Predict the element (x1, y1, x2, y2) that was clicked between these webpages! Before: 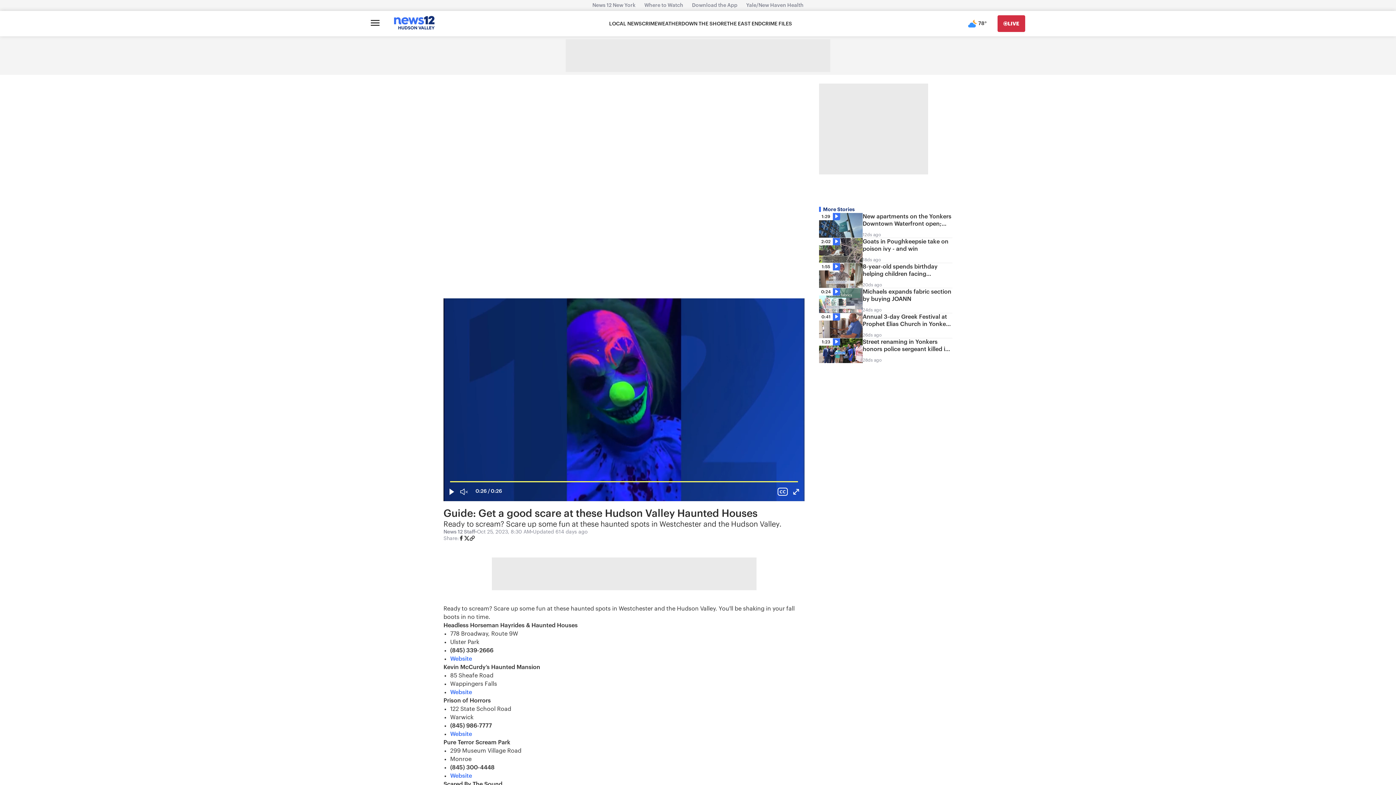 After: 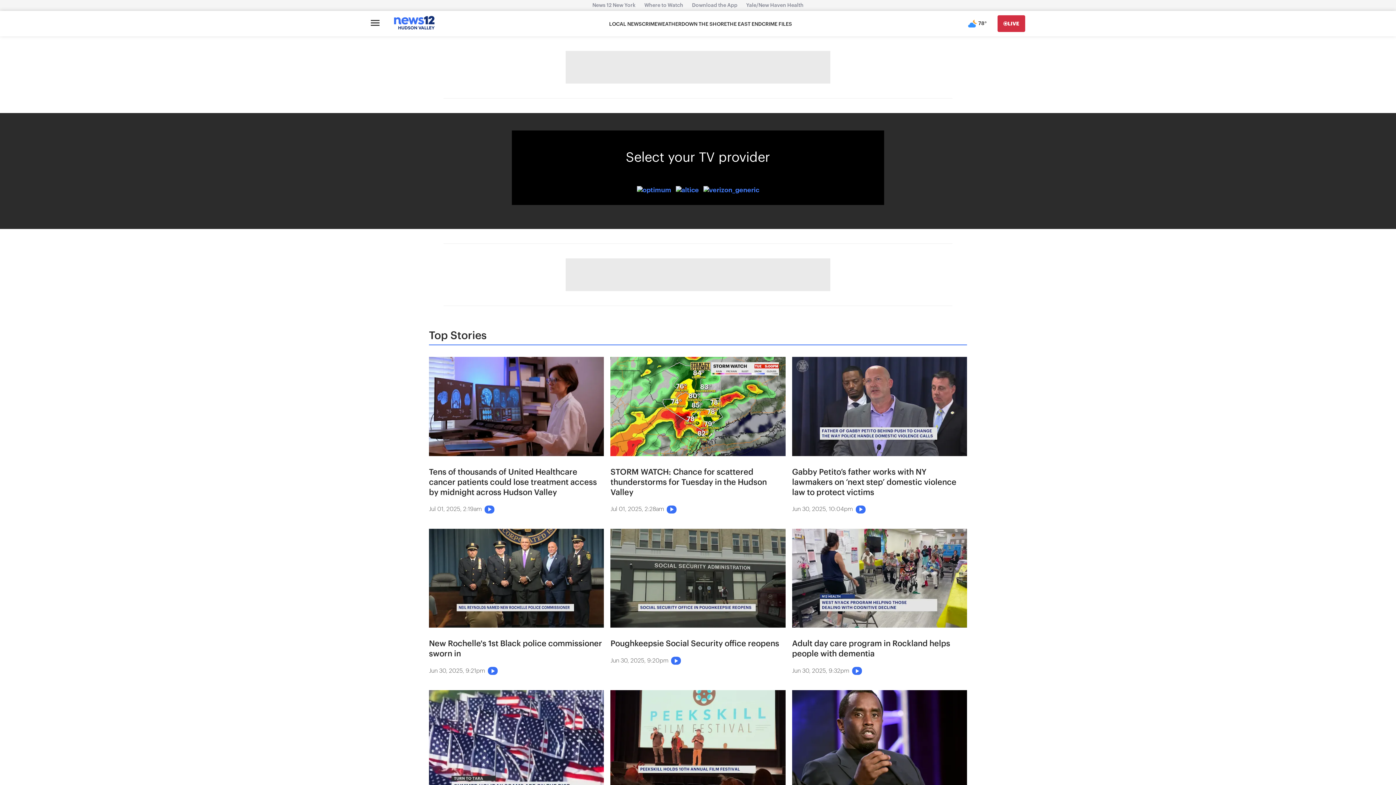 Action: label: LIVE bbox: (997, 15, 1025, 32)